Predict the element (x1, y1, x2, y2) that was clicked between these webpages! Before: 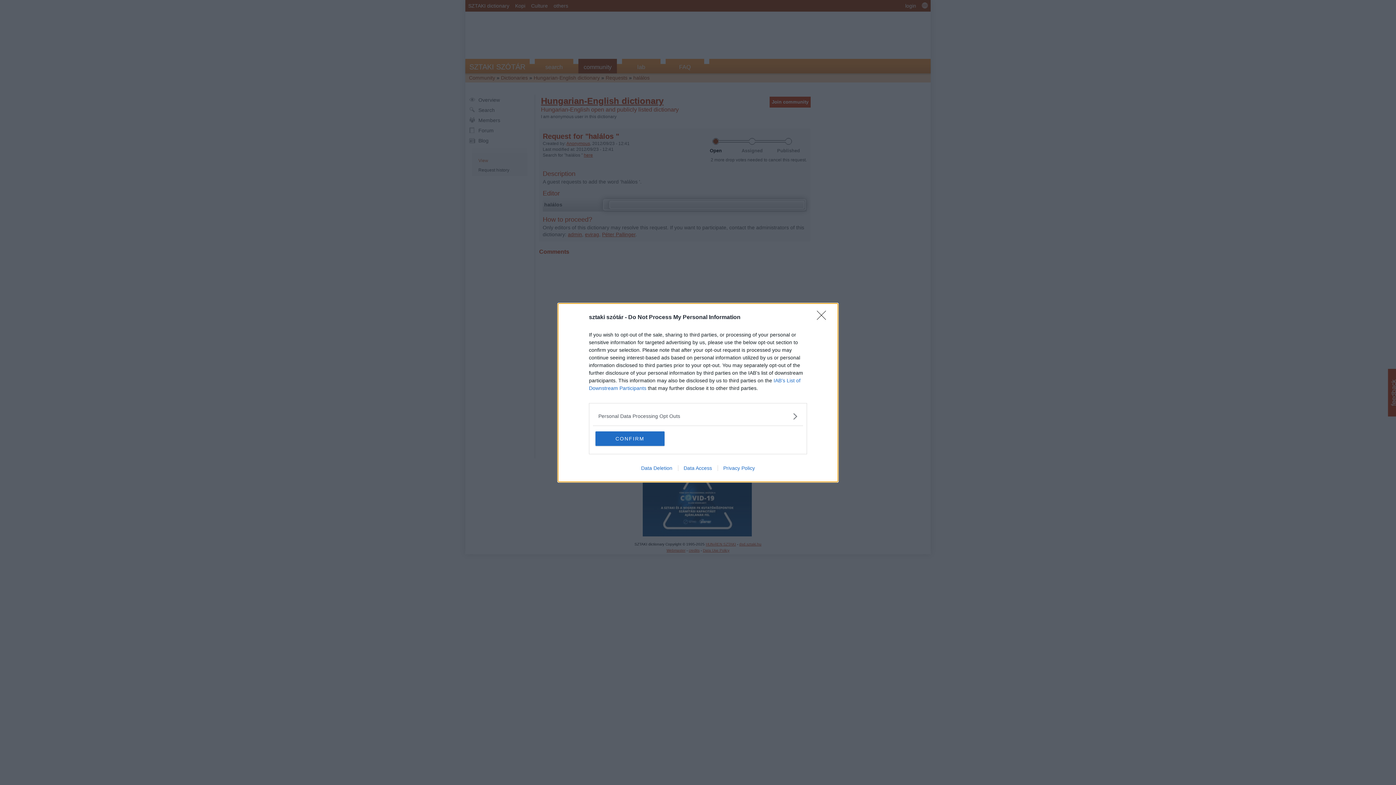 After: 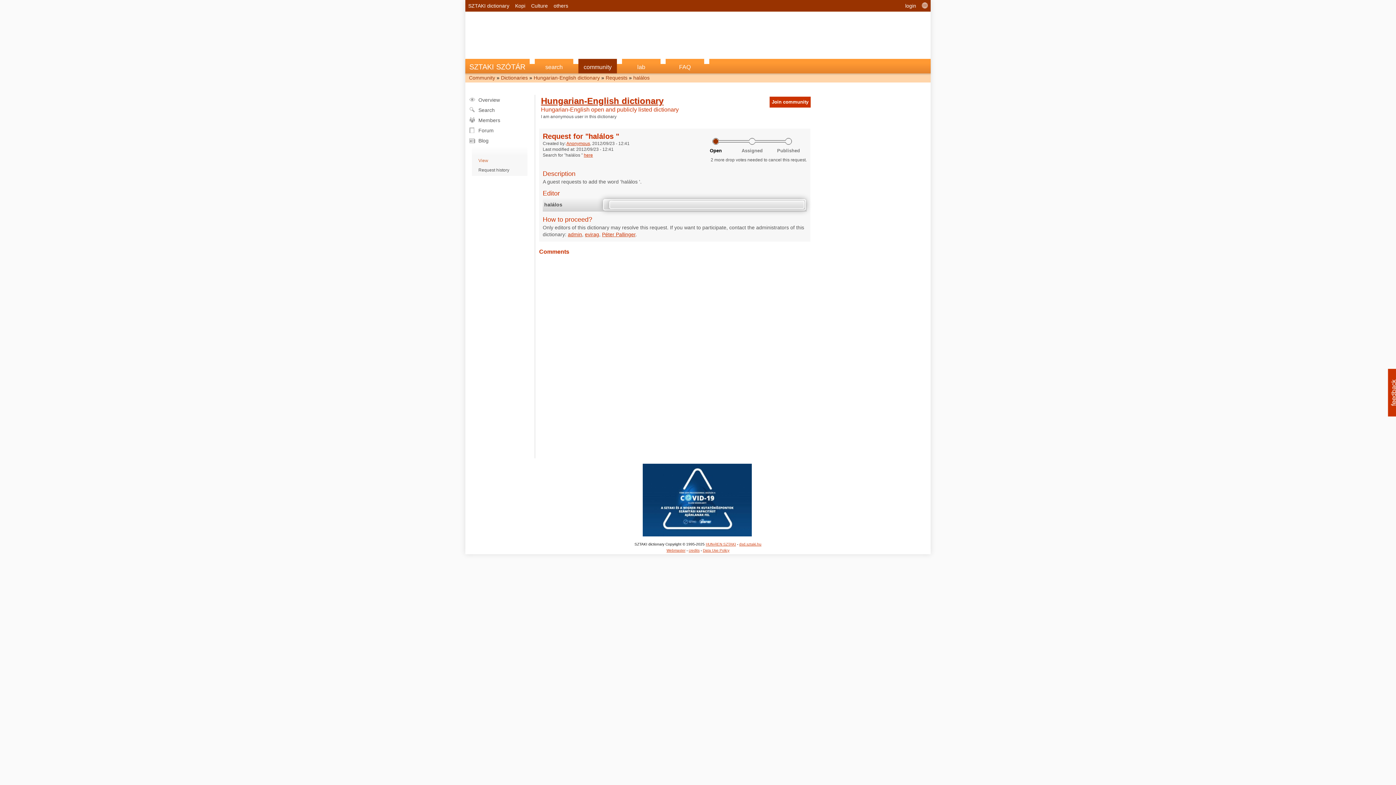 Action: label: Close bbox: (817, 310, 830, 324)